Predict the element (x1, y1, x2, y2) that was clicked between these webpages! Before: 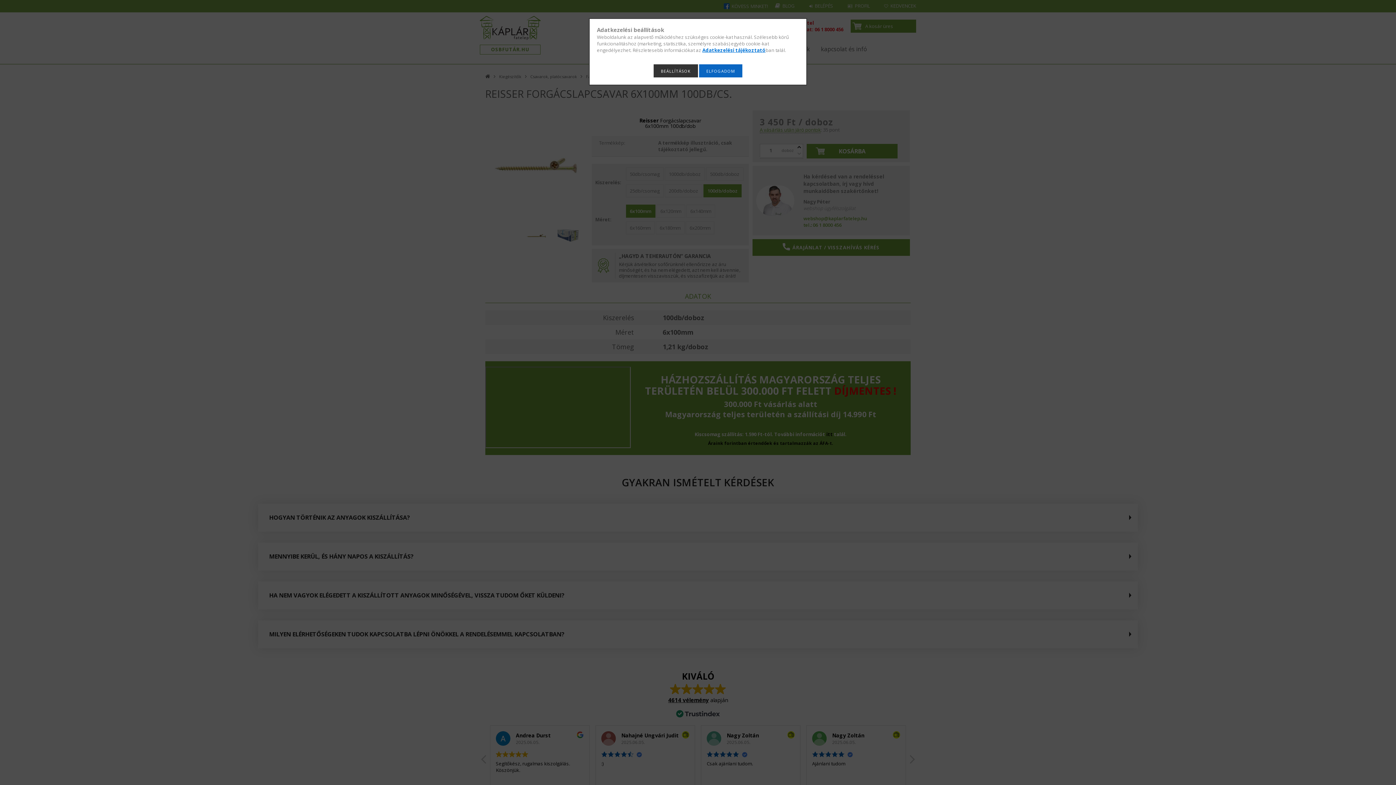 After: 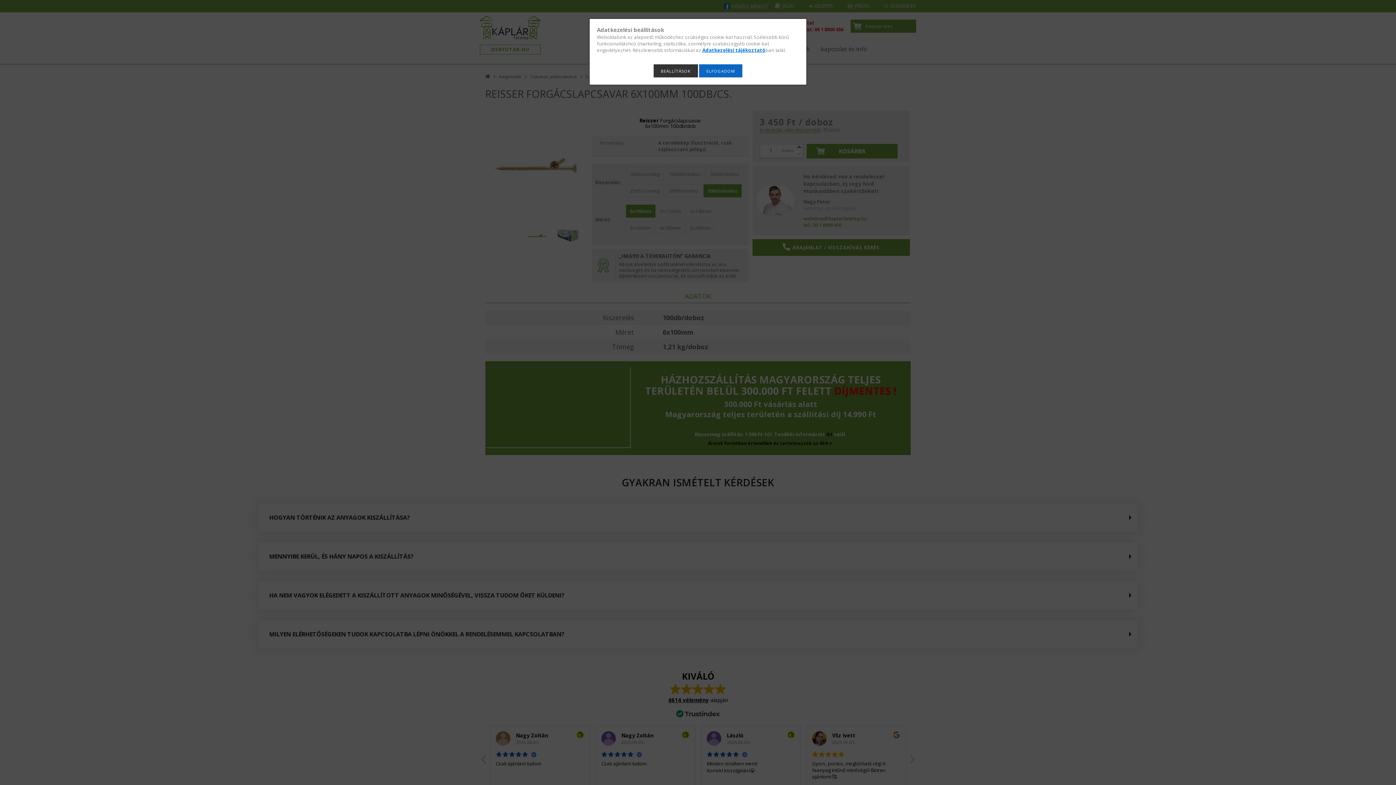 Action: bbox: (702, 46, 765, 53) label: Adatkezelési tájékoztató